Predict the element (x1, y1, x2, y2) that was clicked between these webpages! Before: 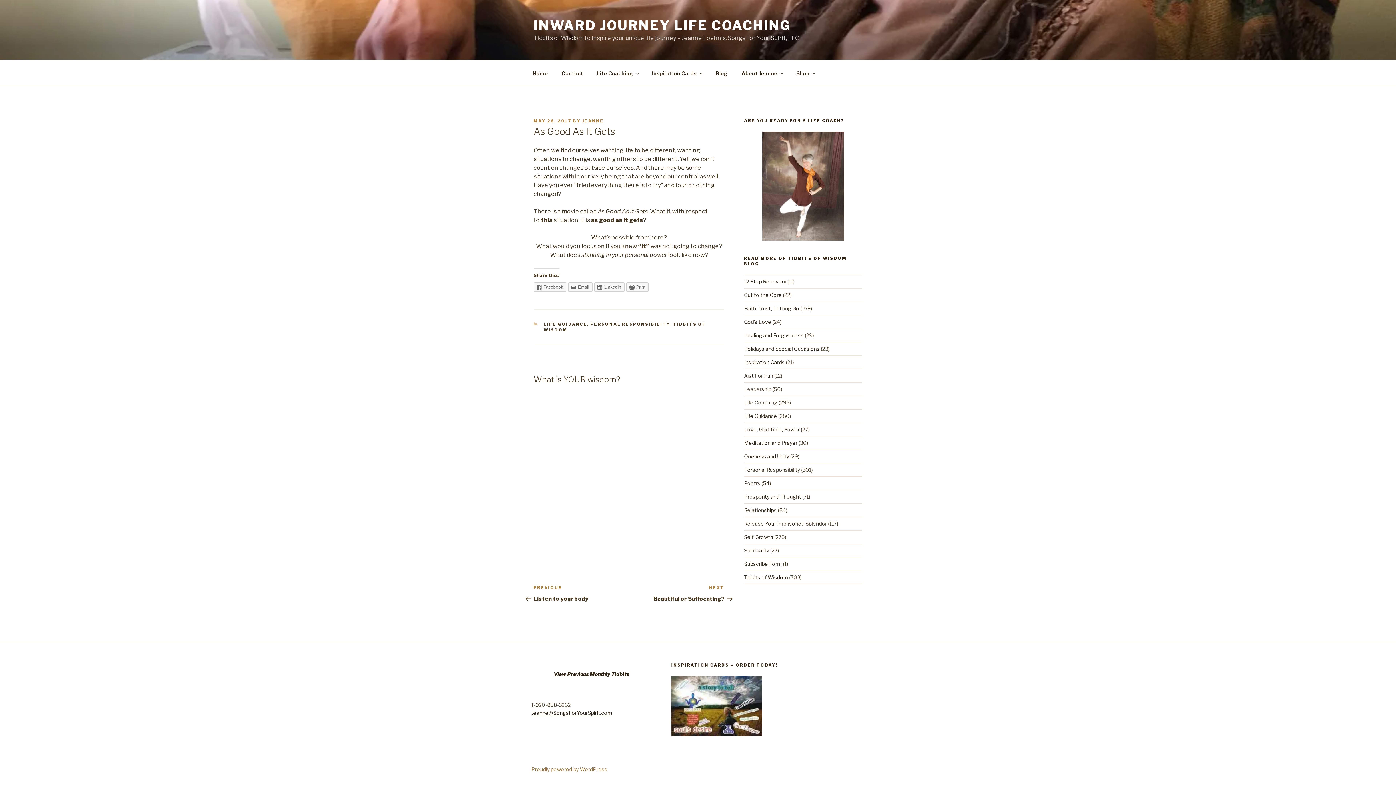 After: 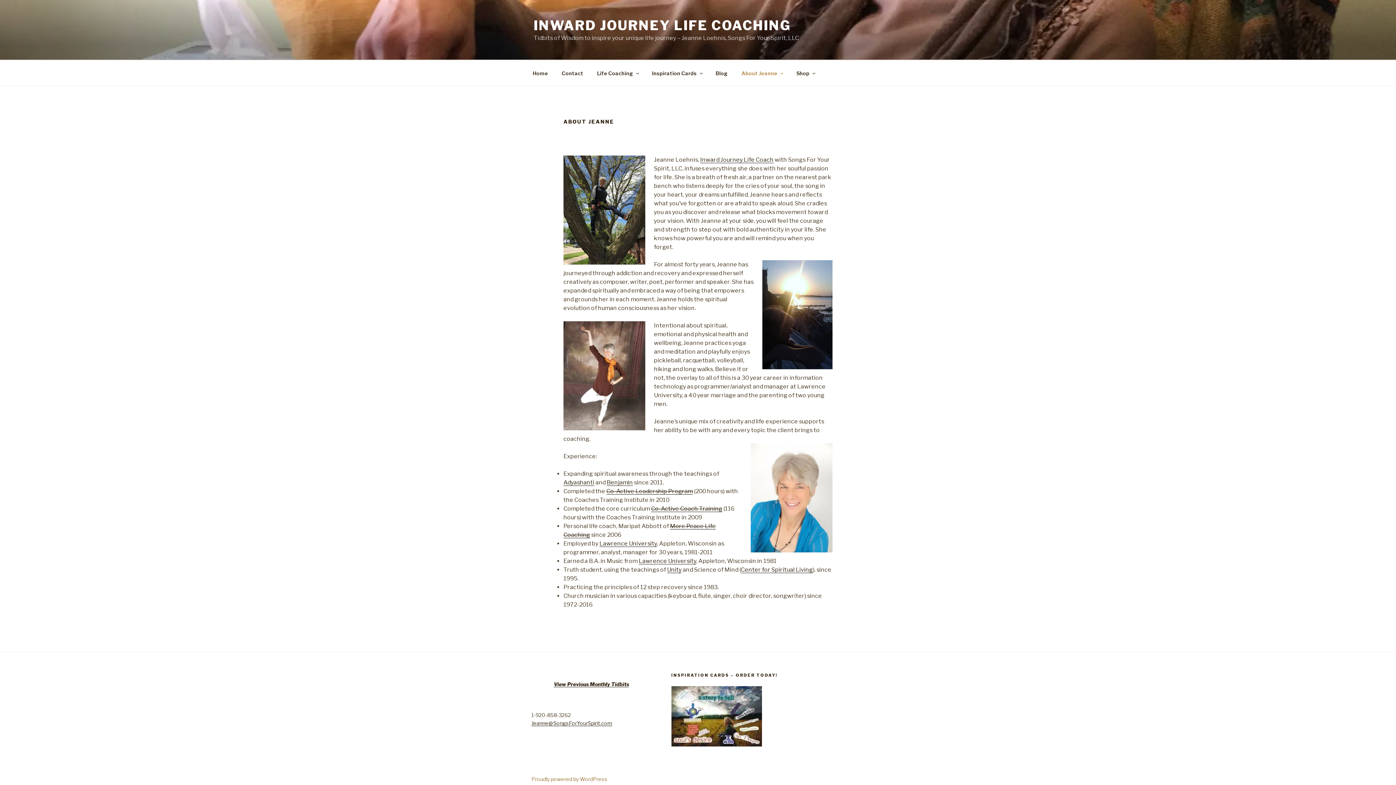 Action: label: About Jeanne bbox: (735, 64, 789, 82)